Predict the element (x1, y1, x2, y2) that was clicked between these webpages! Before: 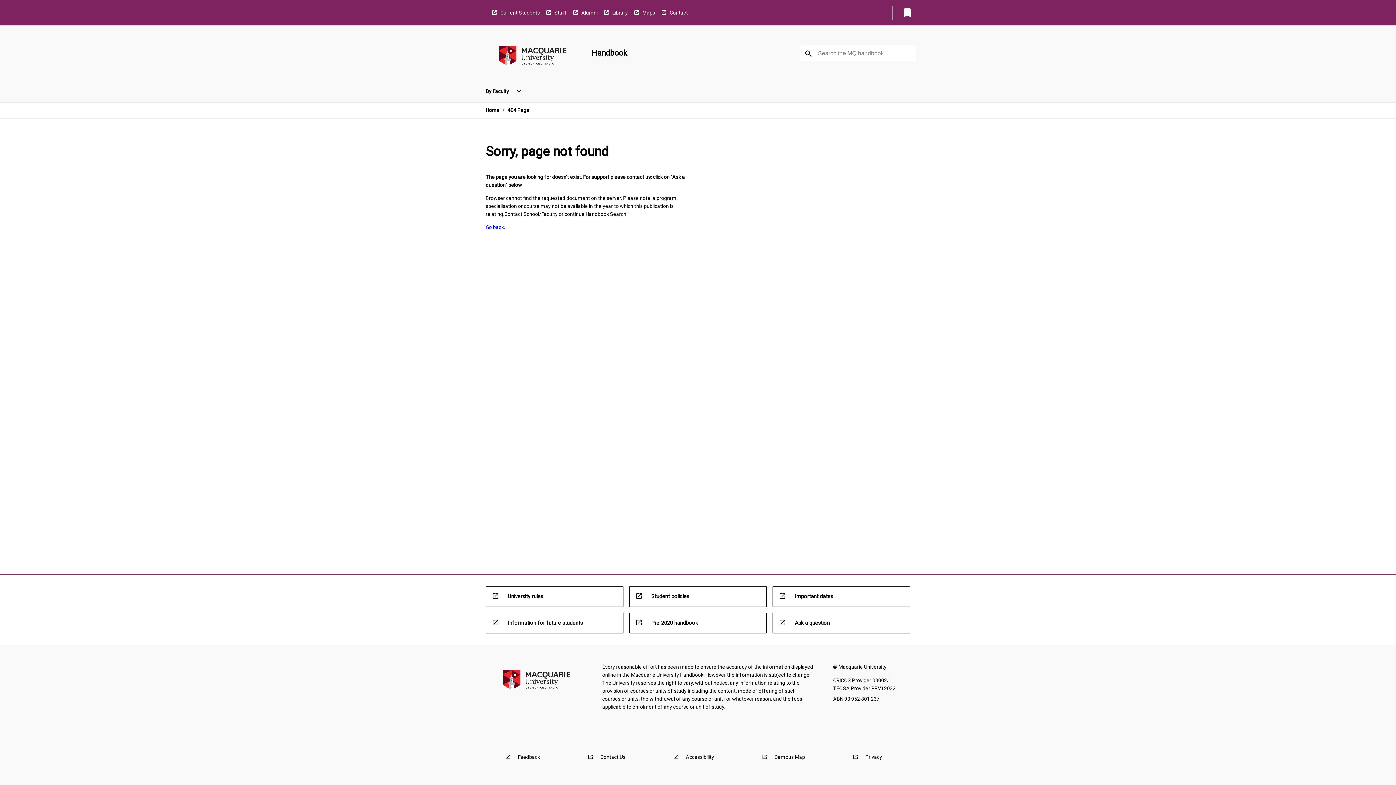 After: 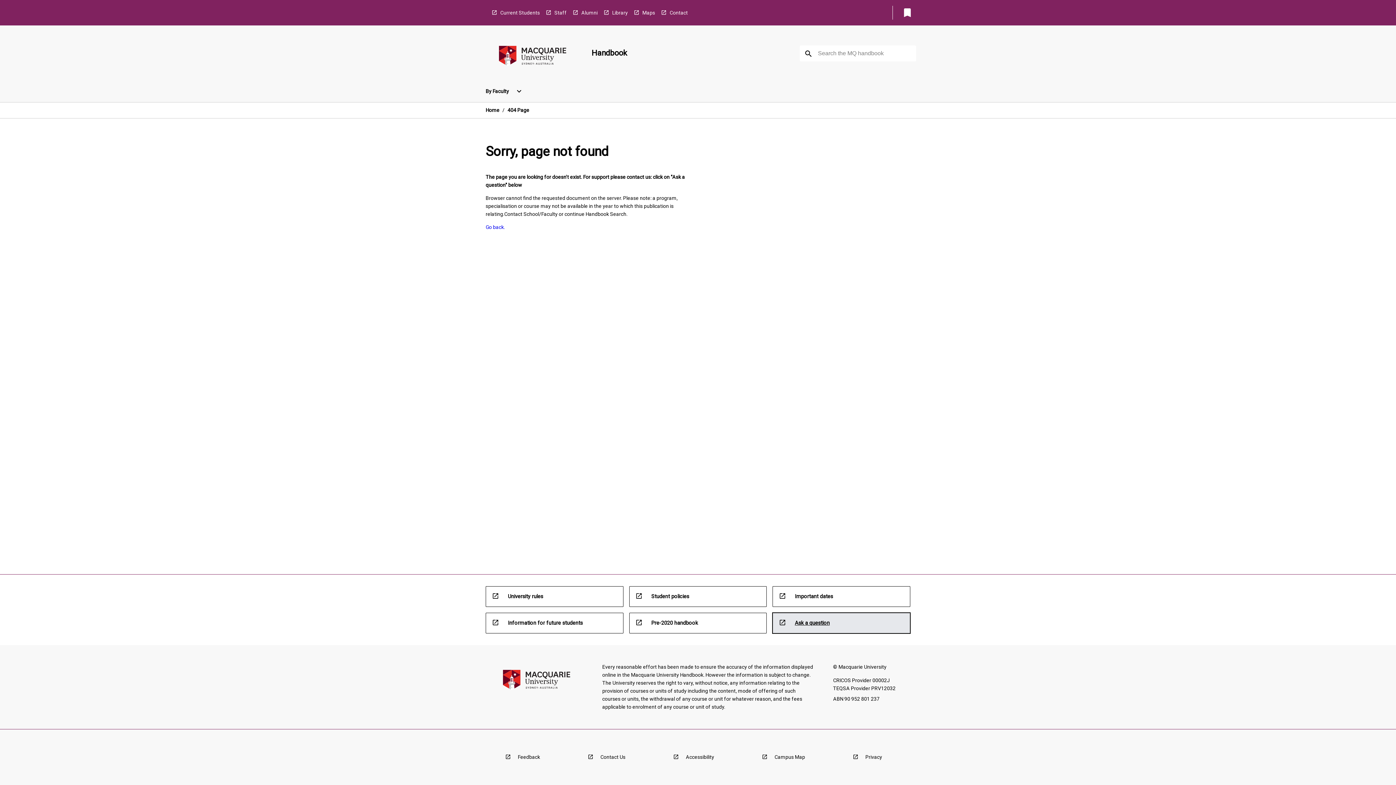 Action: bbox: (773, 613, 910, 633) label: open_in_new
Ask a question